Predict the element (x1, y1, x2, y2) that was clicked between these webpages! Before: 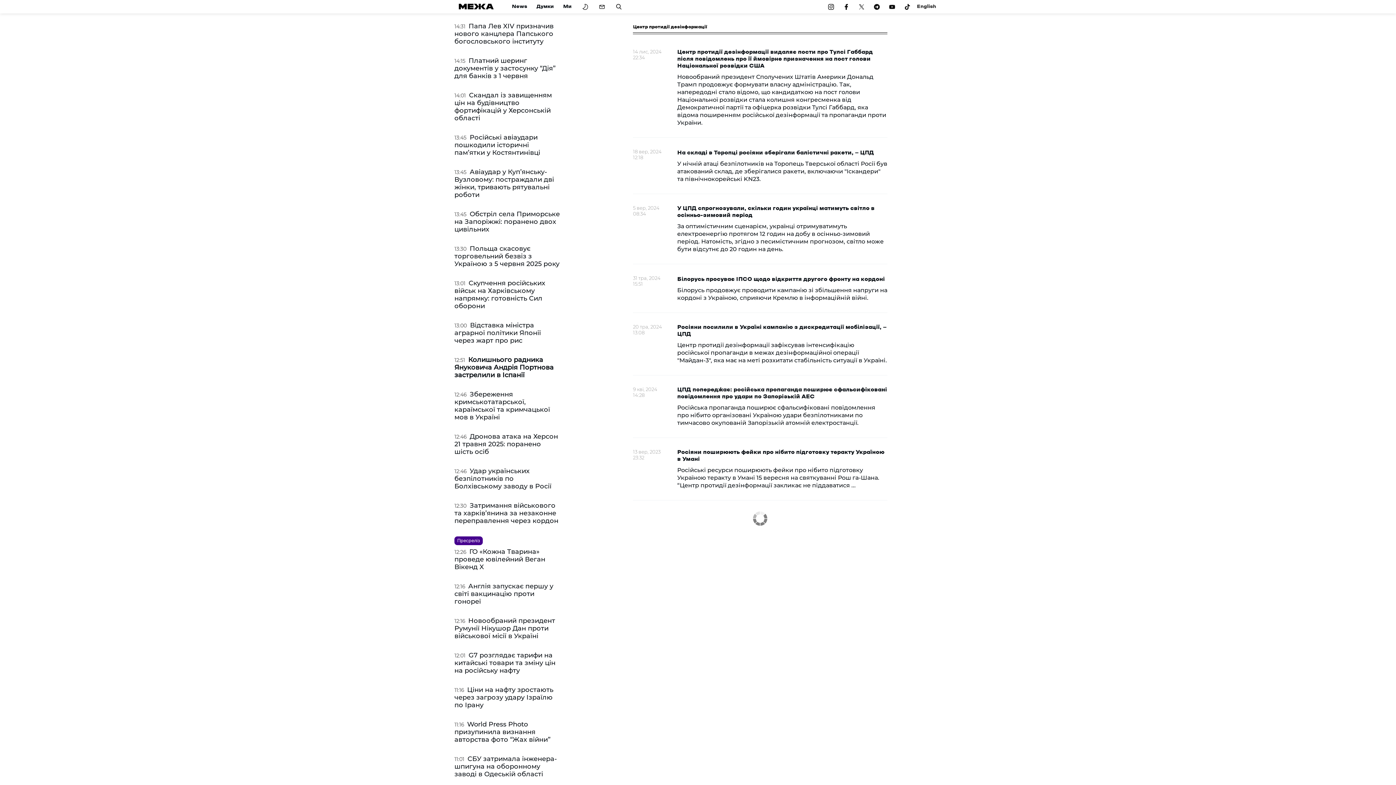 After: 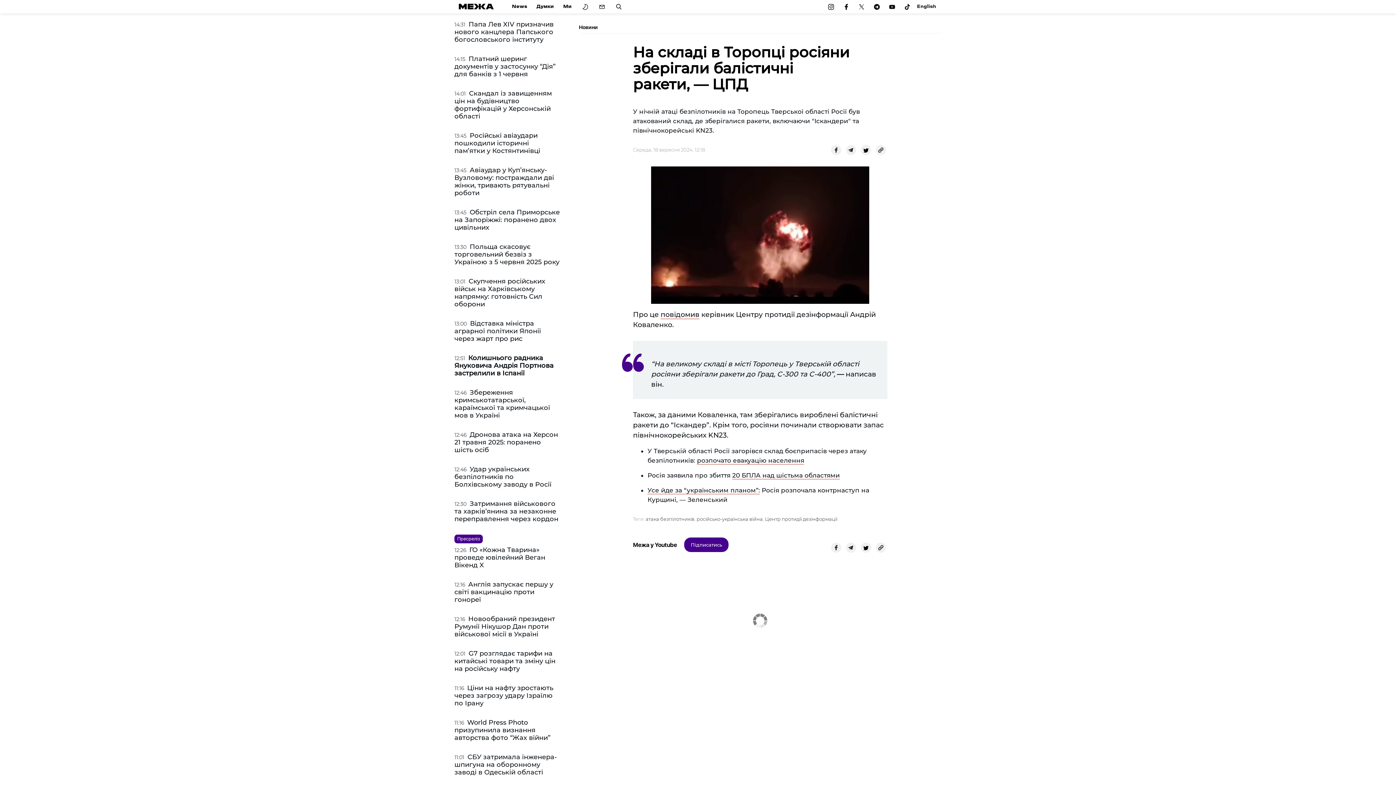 Action: bbox: (677, 149, 874, 156) label: На складі в Торопці росіяни зберігали балістичні ракети, — ЦПД